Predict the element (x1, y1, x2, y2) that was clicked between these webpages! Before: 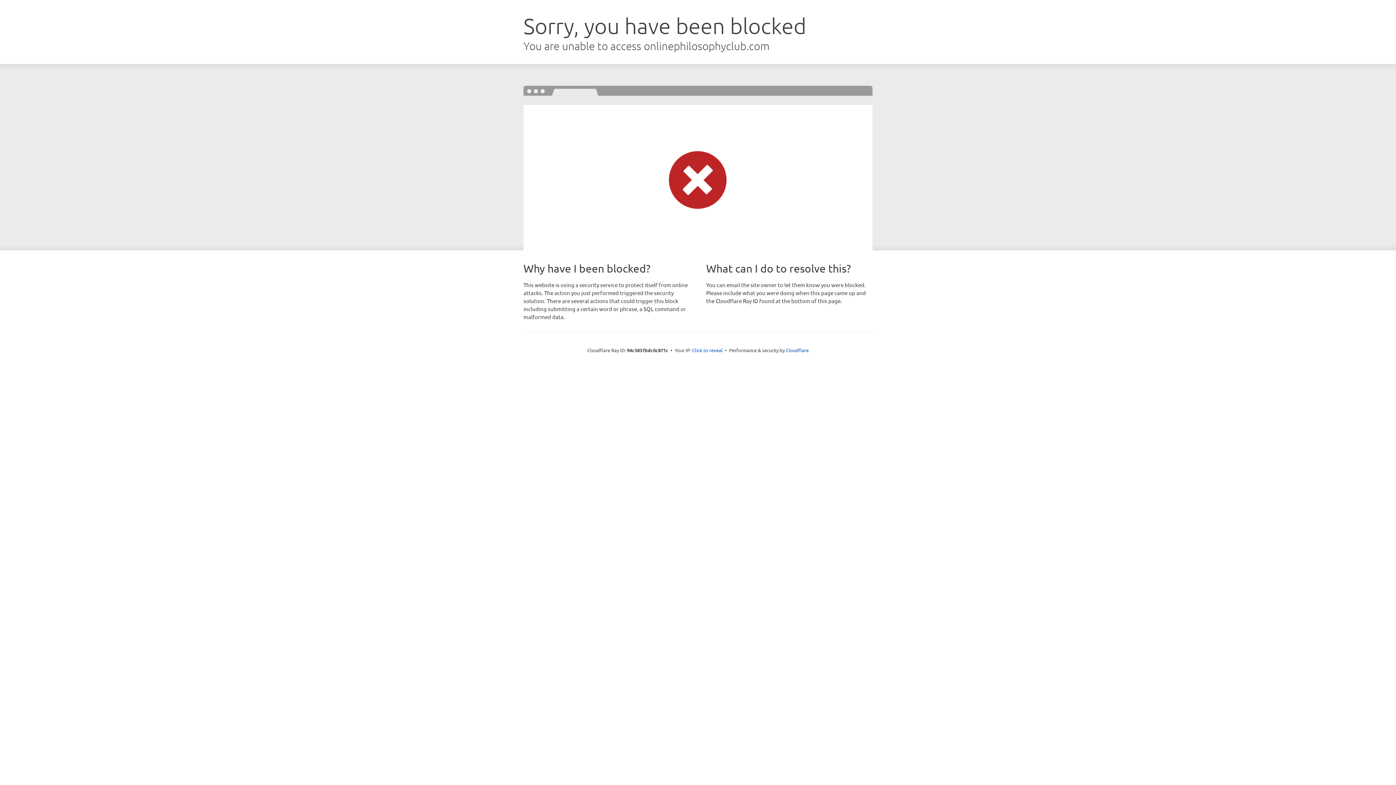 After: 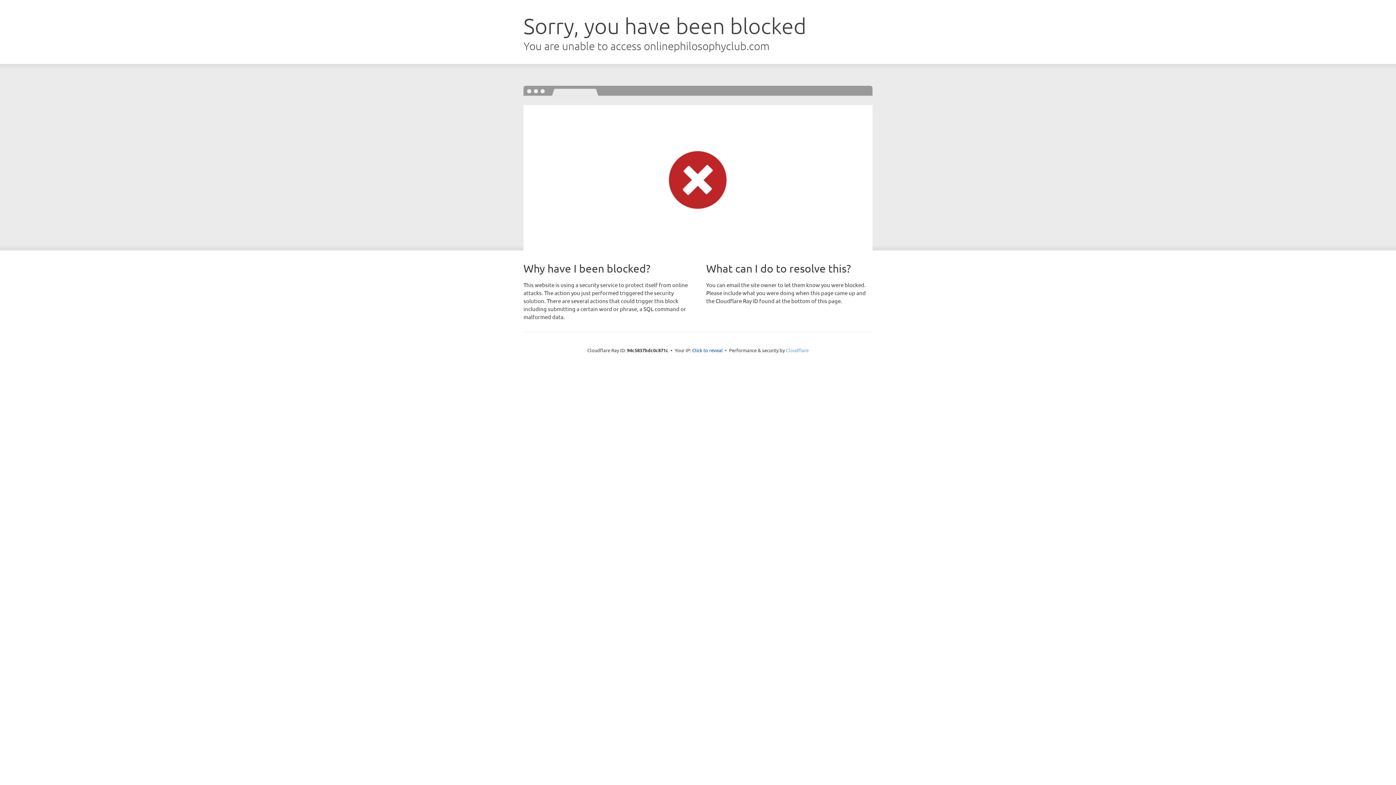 Action: label: Cloudflare bbox: (786, 347, 808, 353)